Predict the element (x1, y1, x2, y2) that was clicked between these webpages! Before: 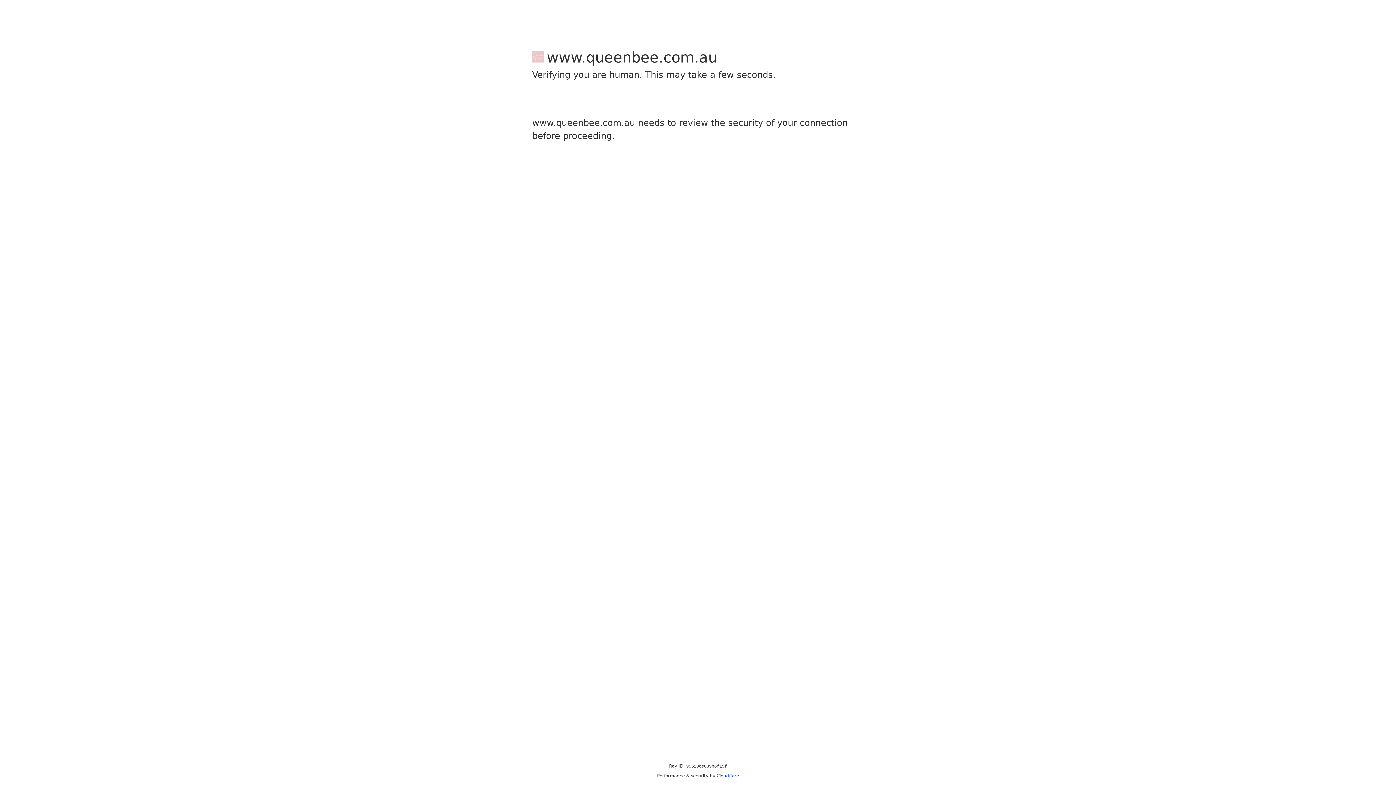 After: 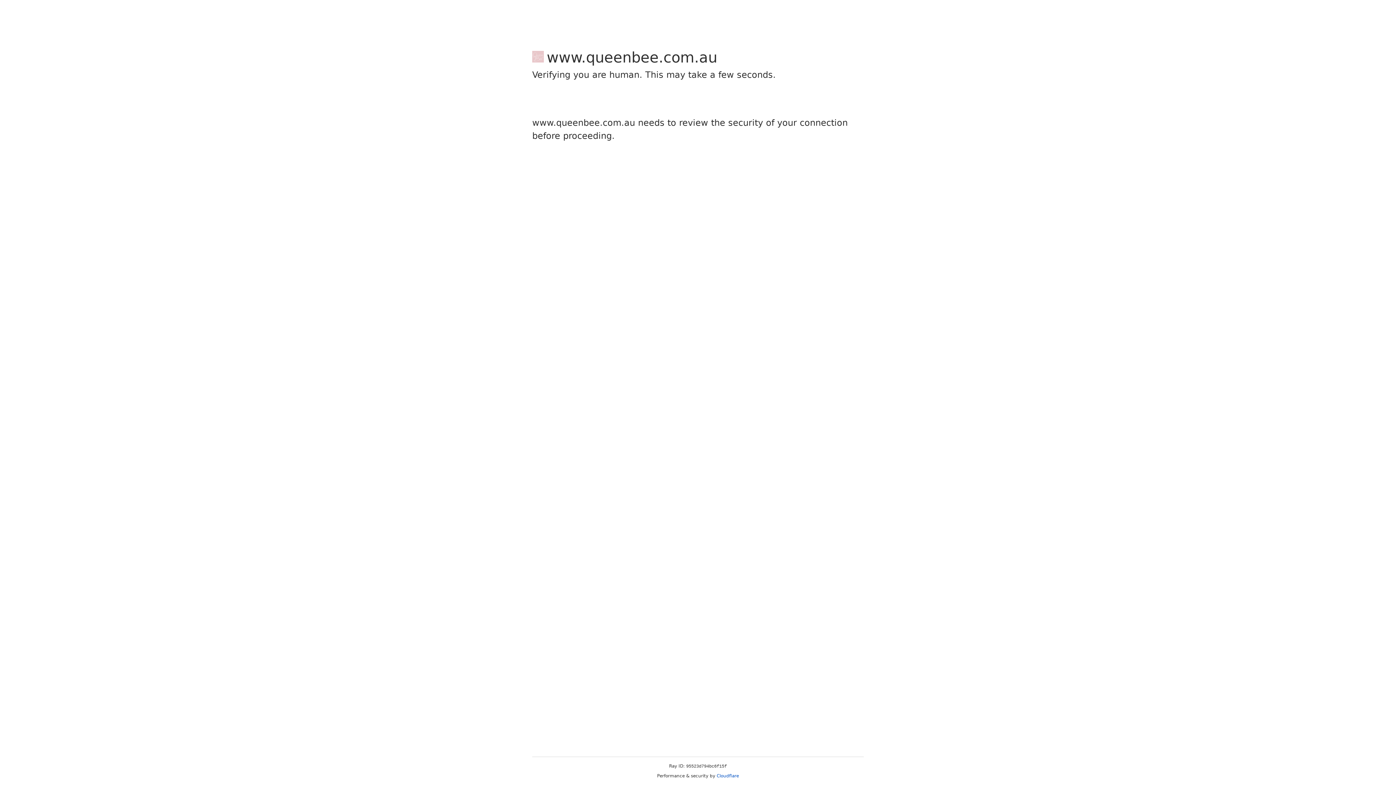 Action: bbox: (716, 773, 739, 778) label: Cloudflare